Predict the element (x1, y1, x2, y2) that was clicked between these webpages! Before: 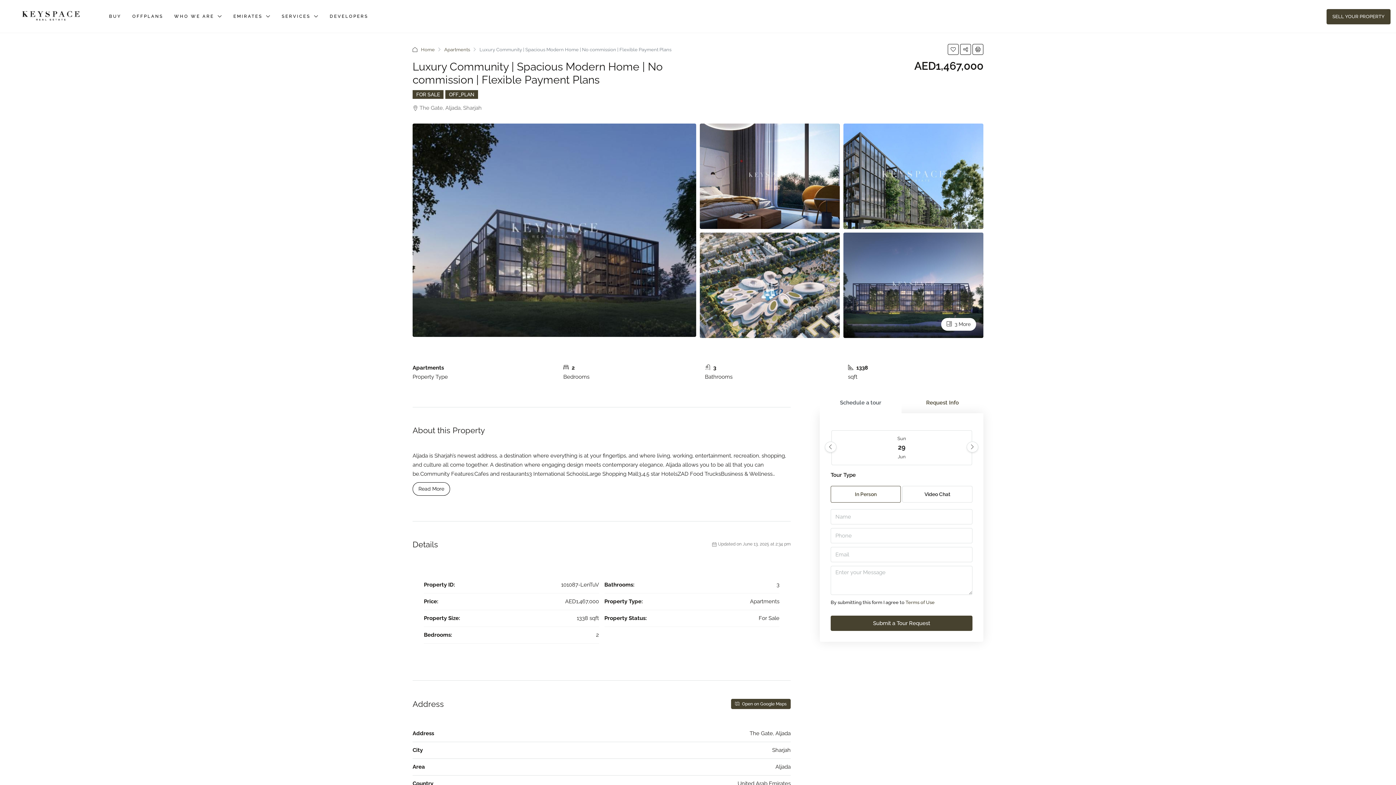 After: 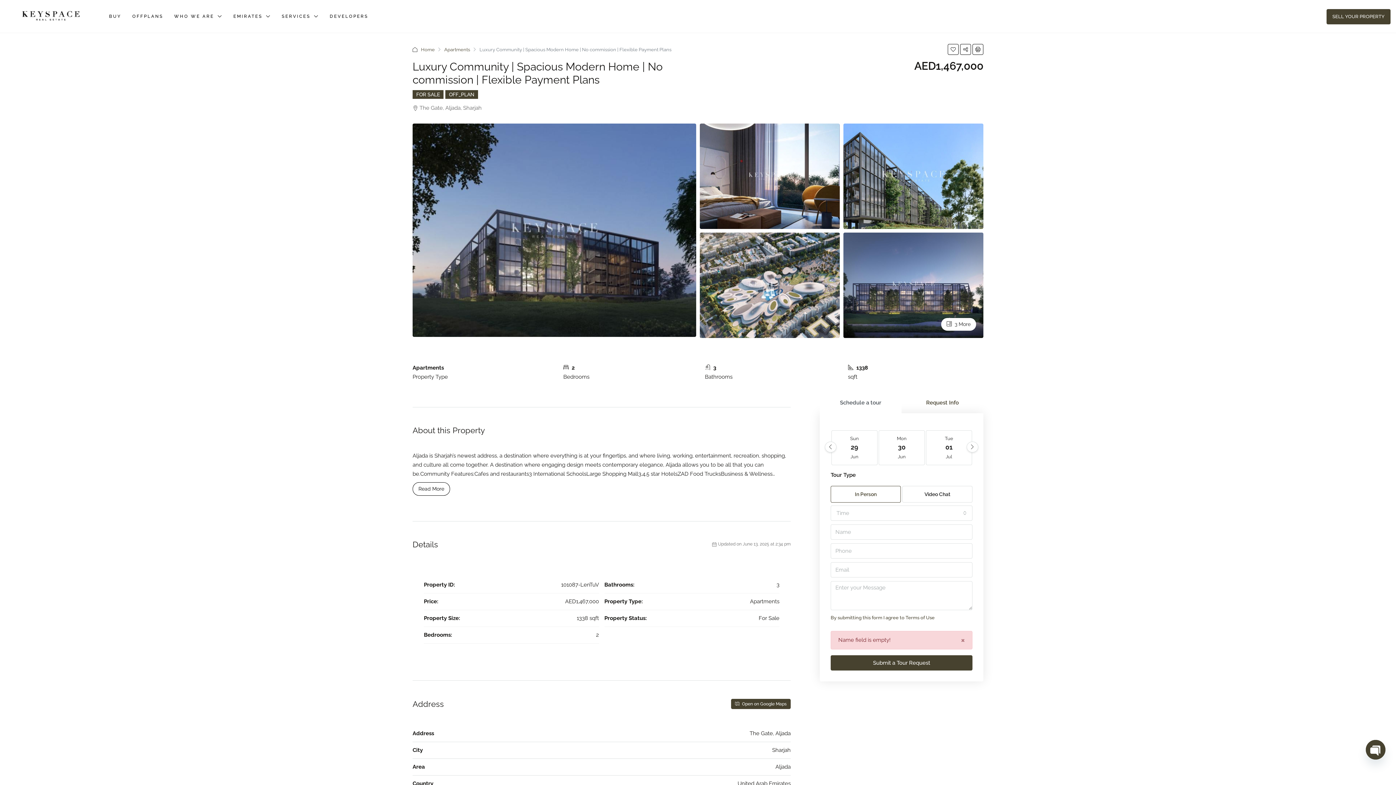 Action: bbox: (830, 615, 972, 631) label: Submit a Tour Request